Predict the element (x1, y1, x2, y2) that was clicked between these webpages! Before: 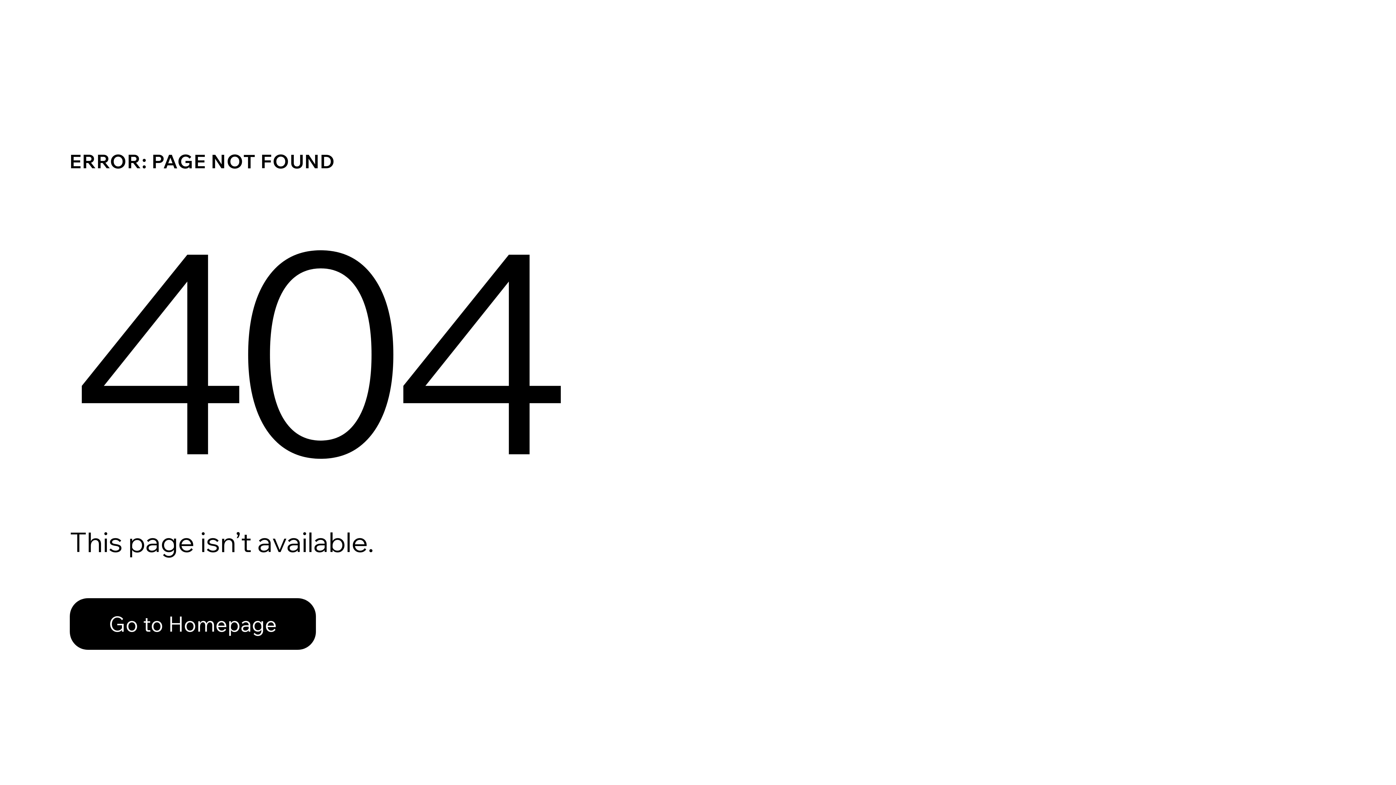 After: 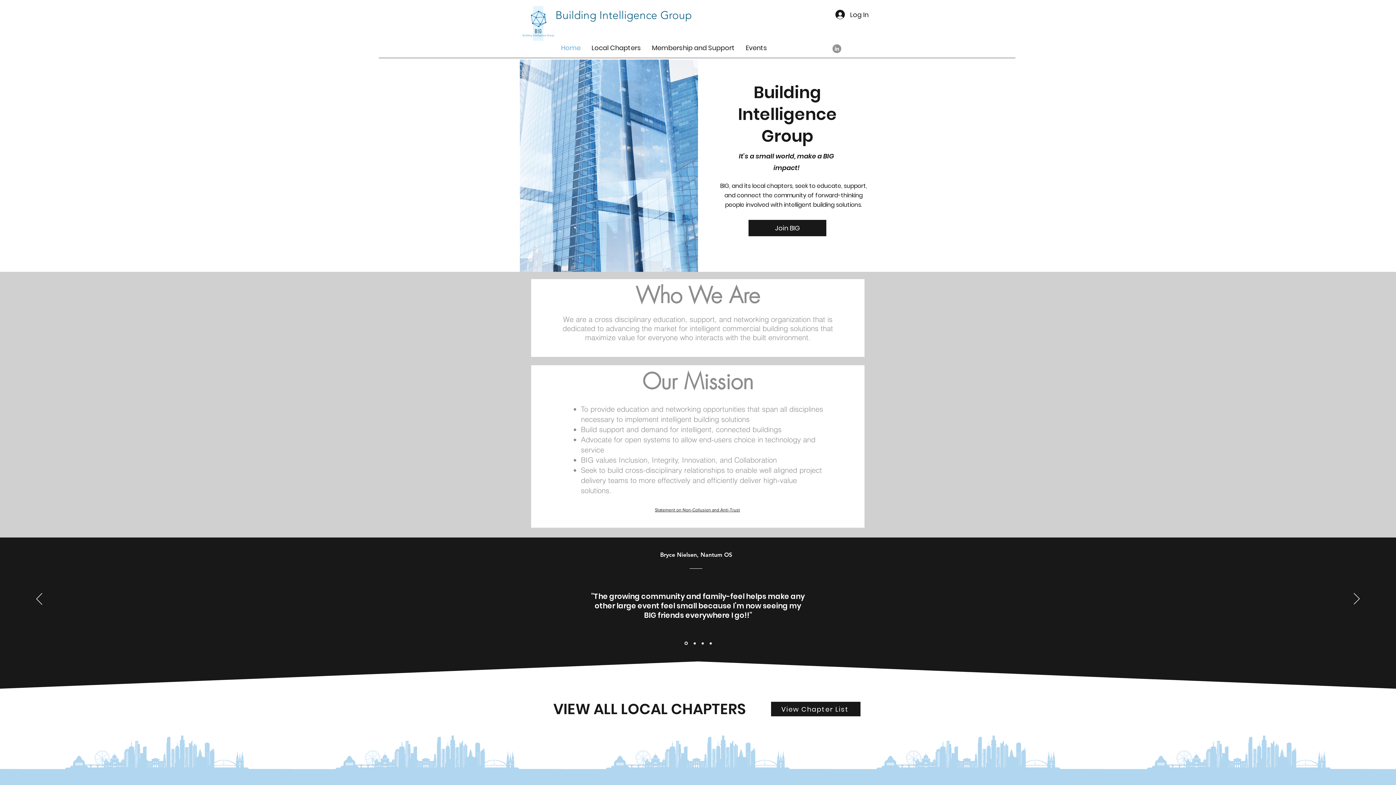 Action: bbox: (69, 582, 768, 659) label: Go to Homepage